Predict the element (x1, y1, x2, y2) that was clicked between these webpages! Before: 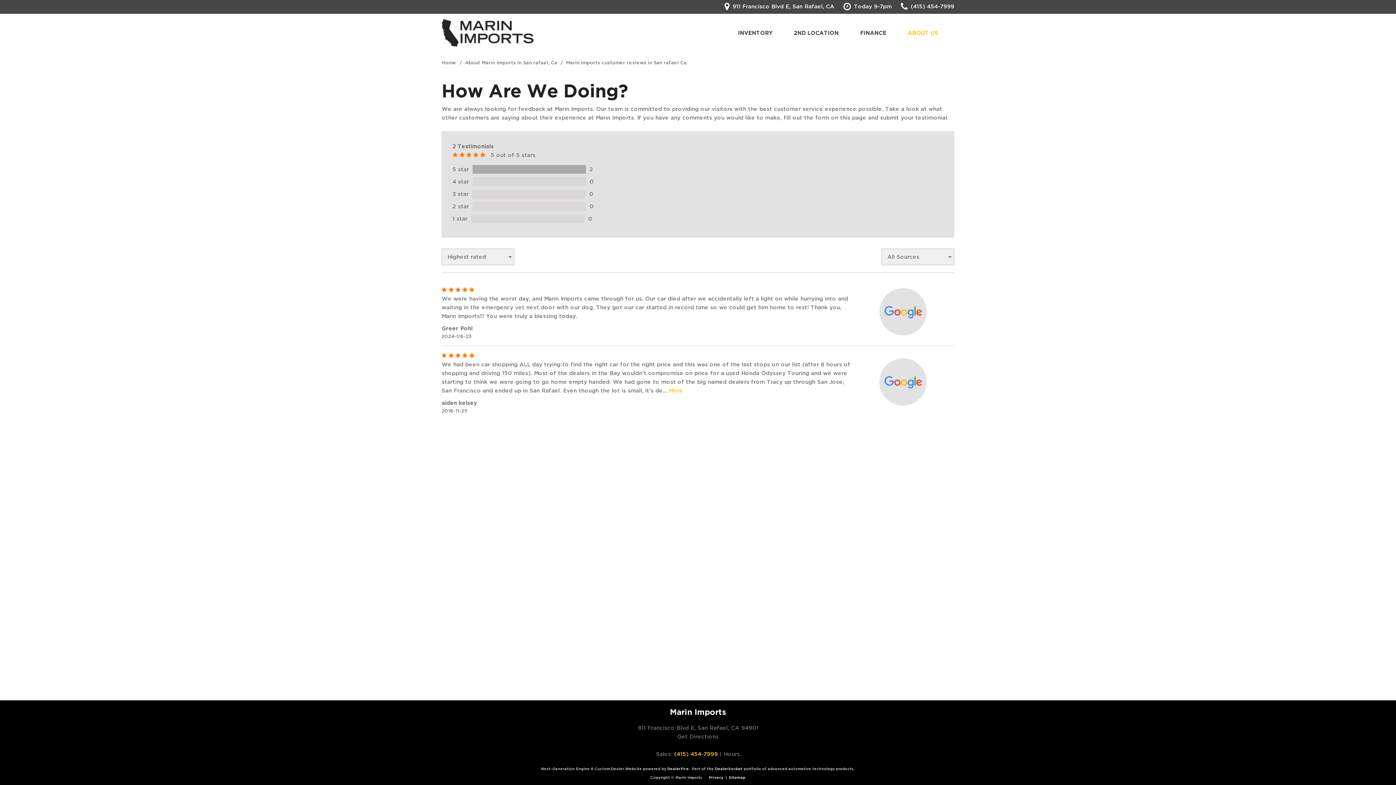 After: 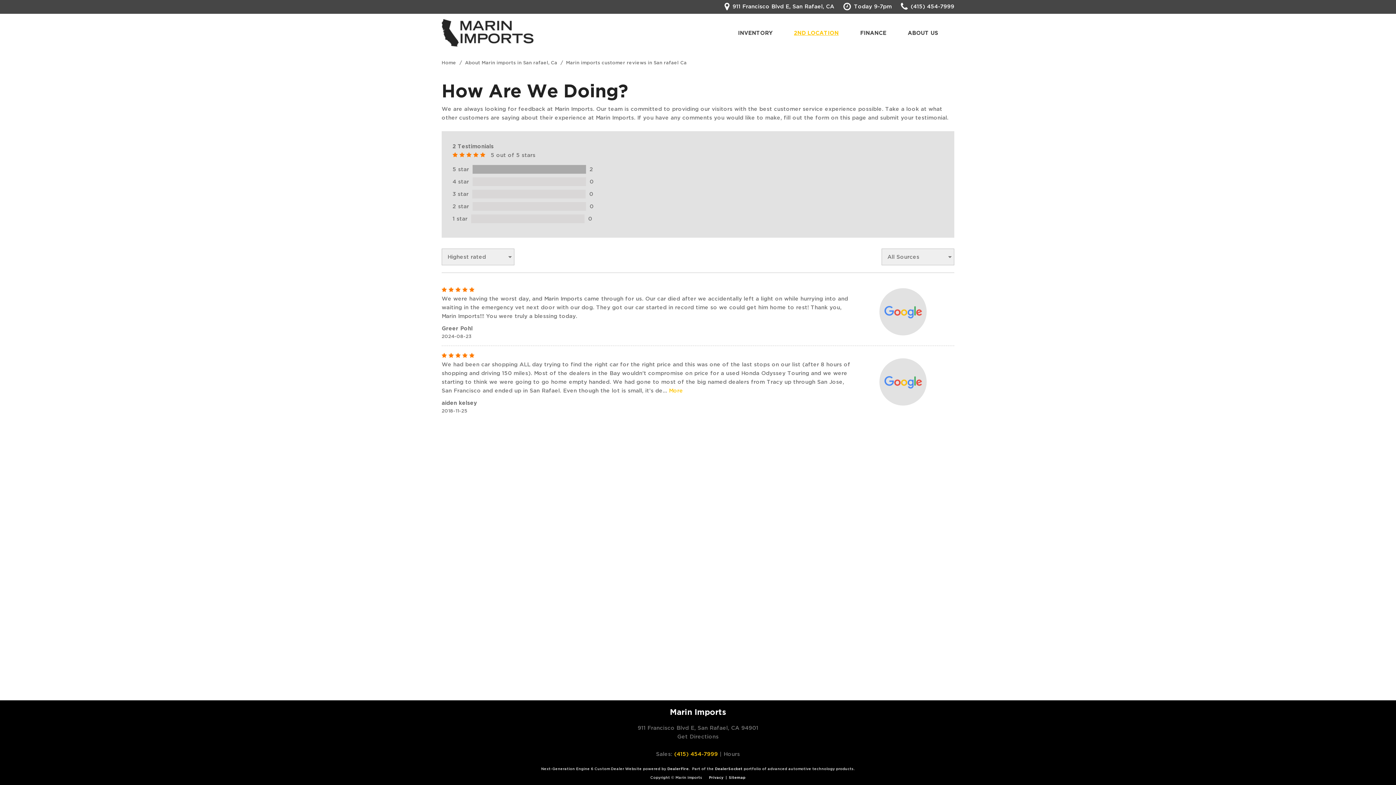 Action: label: 2ND LOCATION bbox: (783, 25, 849, 40)